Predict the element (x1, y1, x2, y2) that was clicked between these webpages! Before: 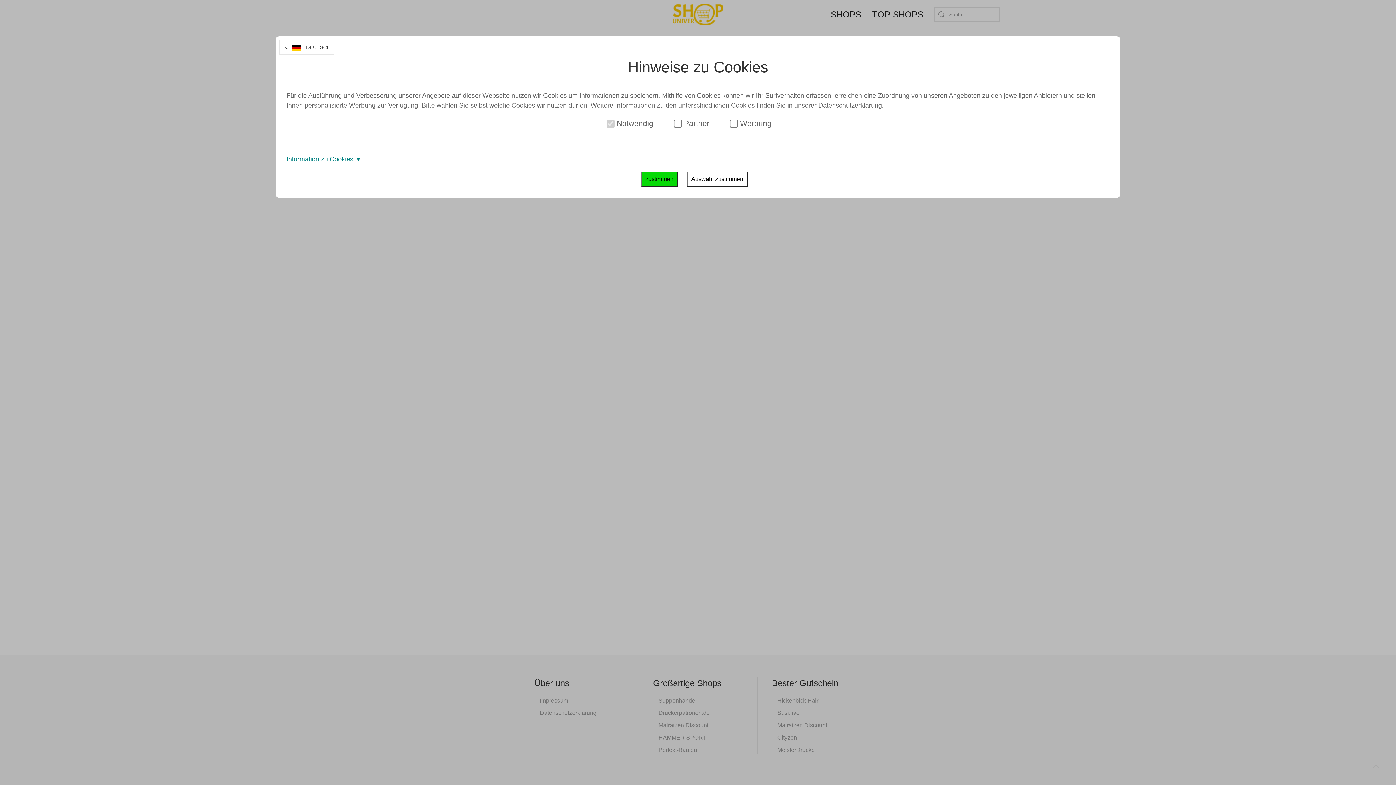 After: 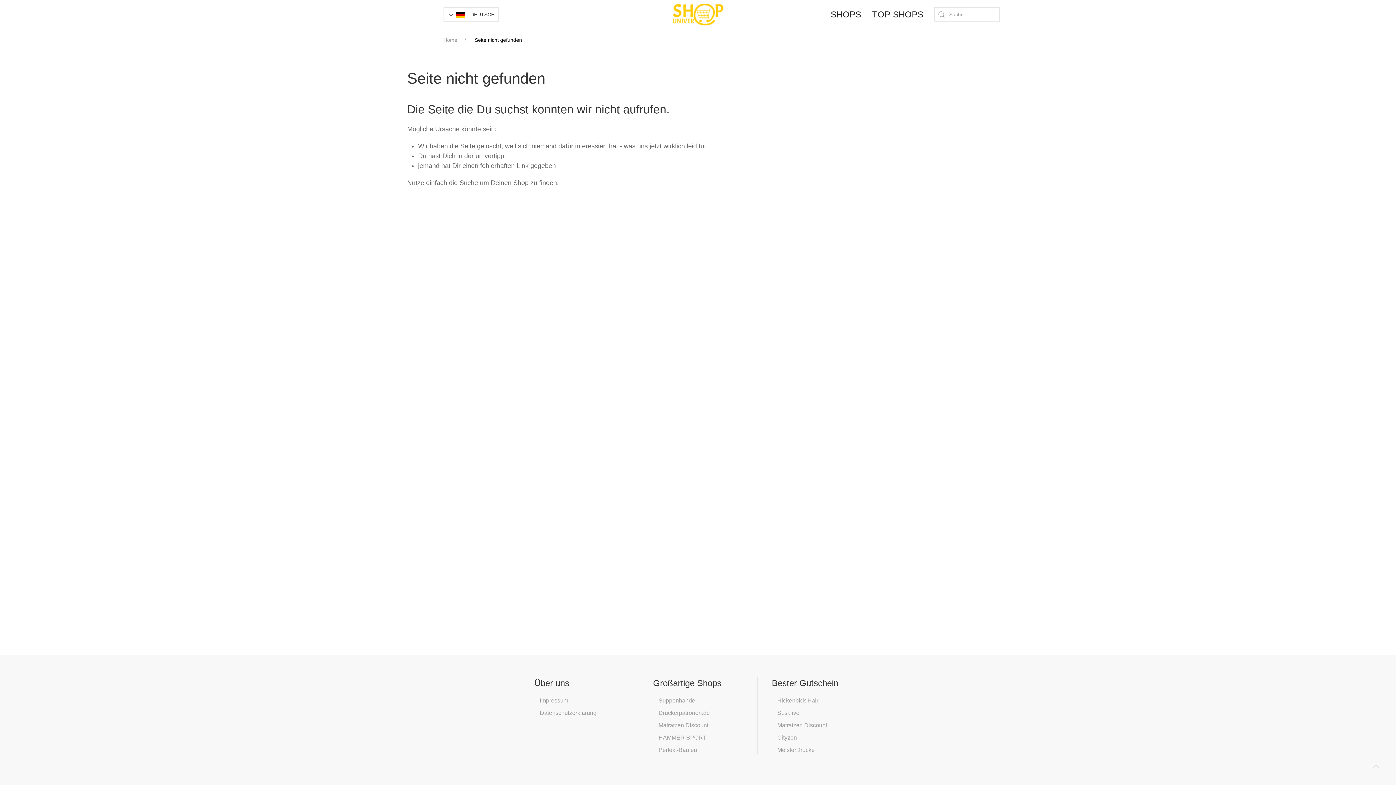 Action: label: zustimmen bbox: (641, 171, 678, 186)